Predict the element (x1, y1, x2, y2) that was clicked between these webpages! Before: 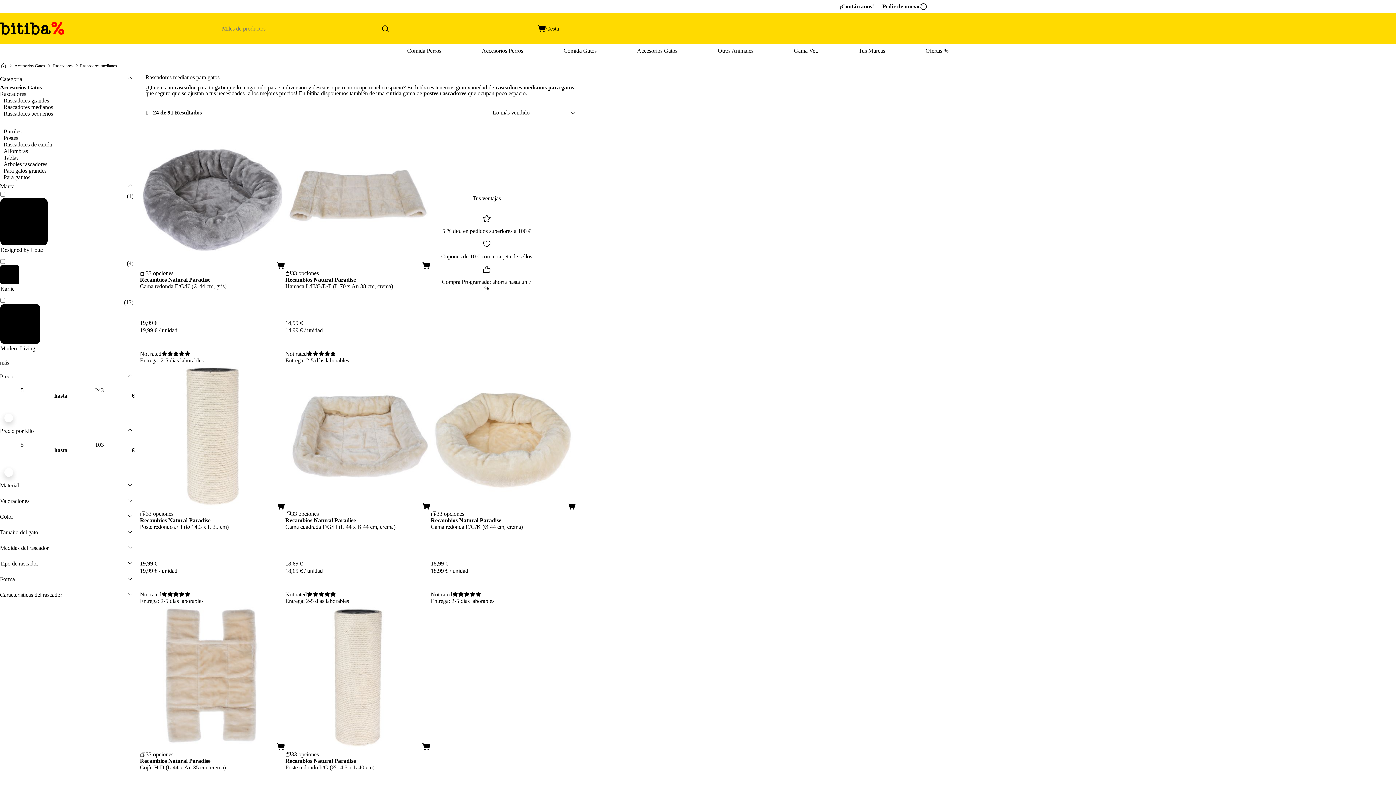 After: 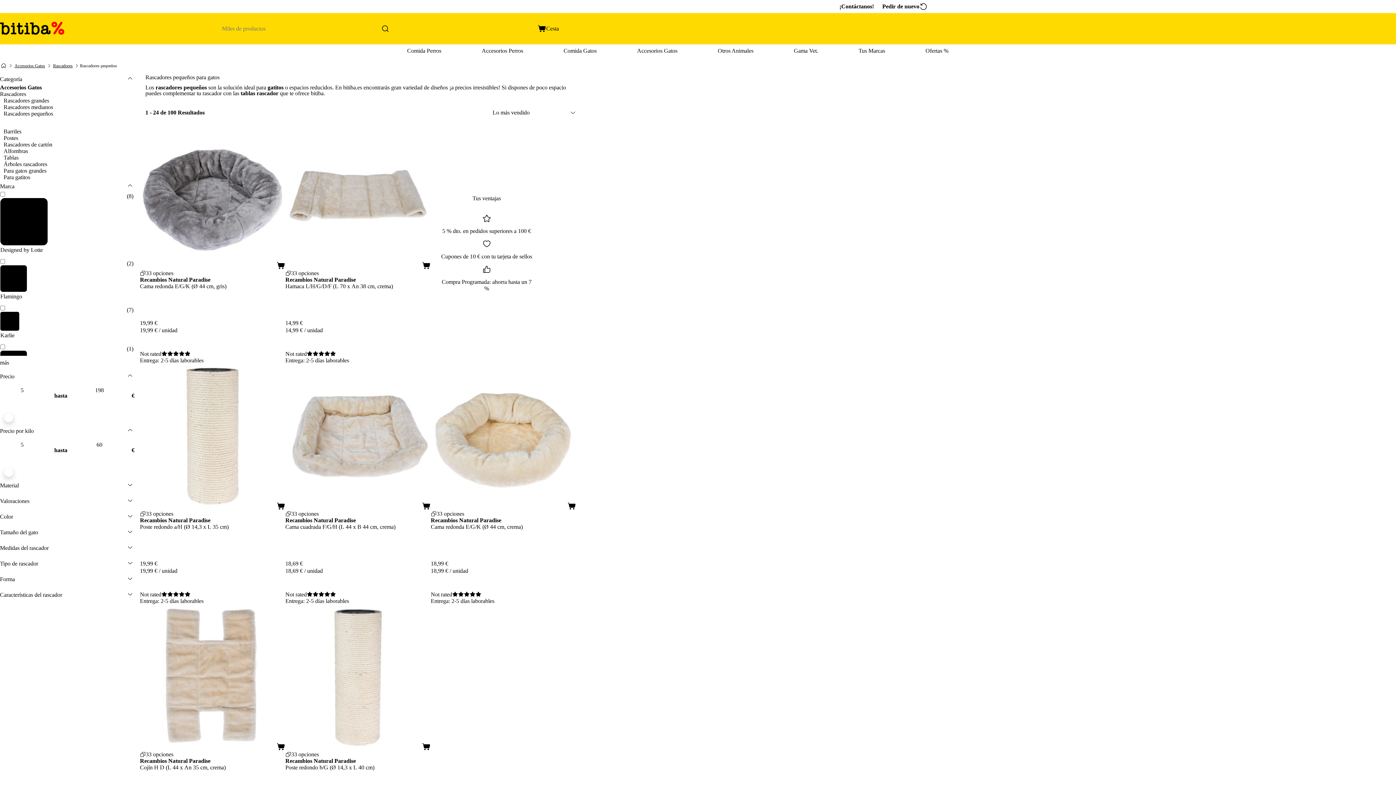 Action: label: Rascadores pequeños  bbox: (3, 110, 54, 117)